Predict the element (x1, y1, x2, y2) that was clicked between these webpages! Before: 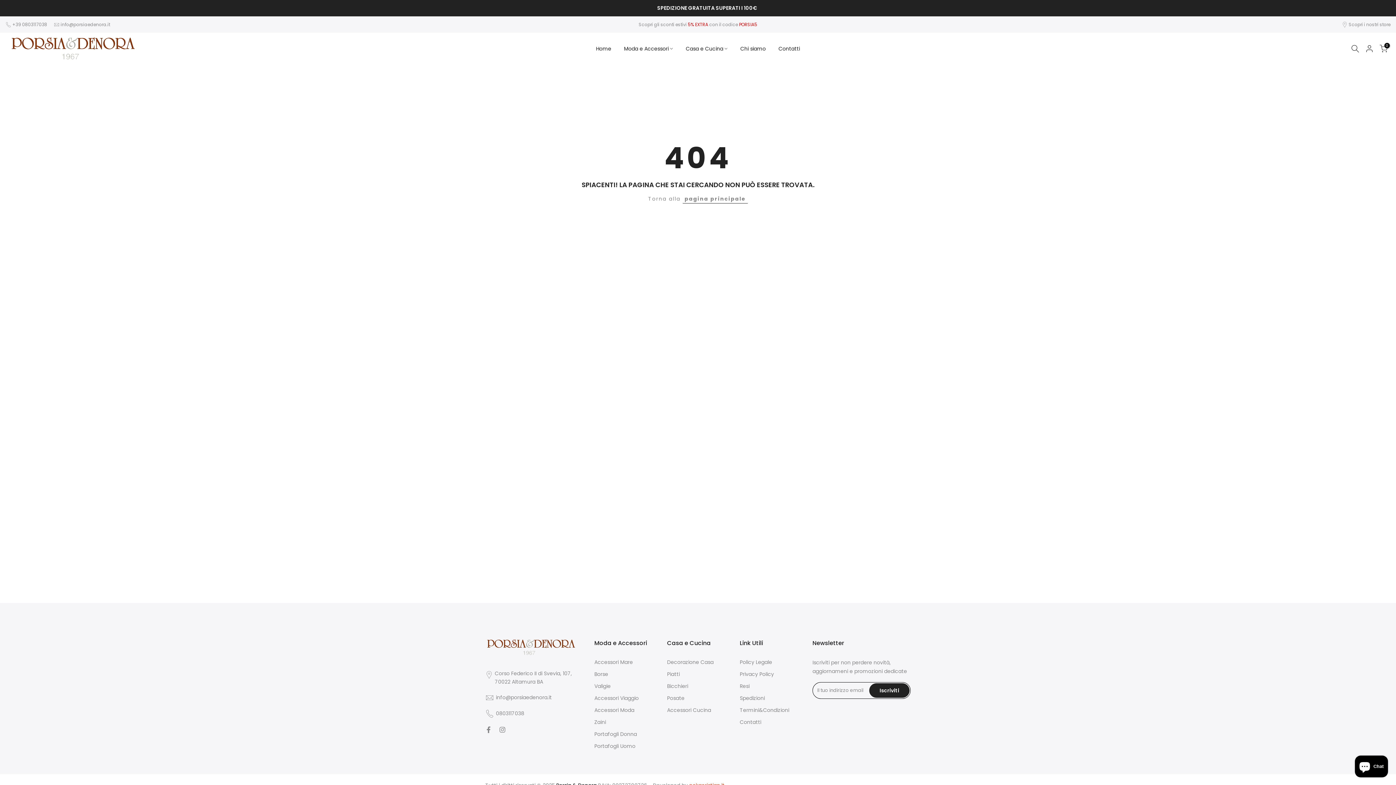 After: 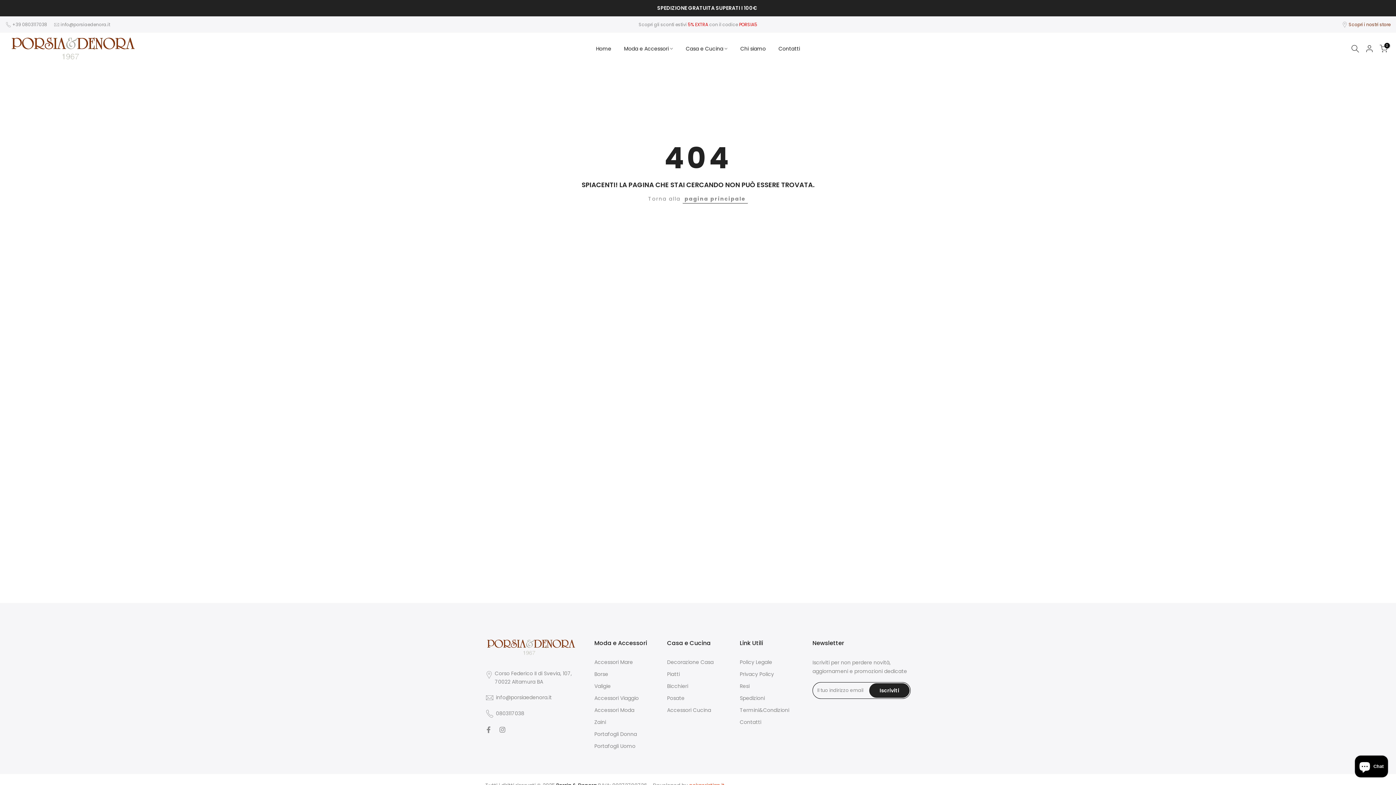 Action: bbox: (1349, 21, 1390, 27) label: Scopri i nostri store